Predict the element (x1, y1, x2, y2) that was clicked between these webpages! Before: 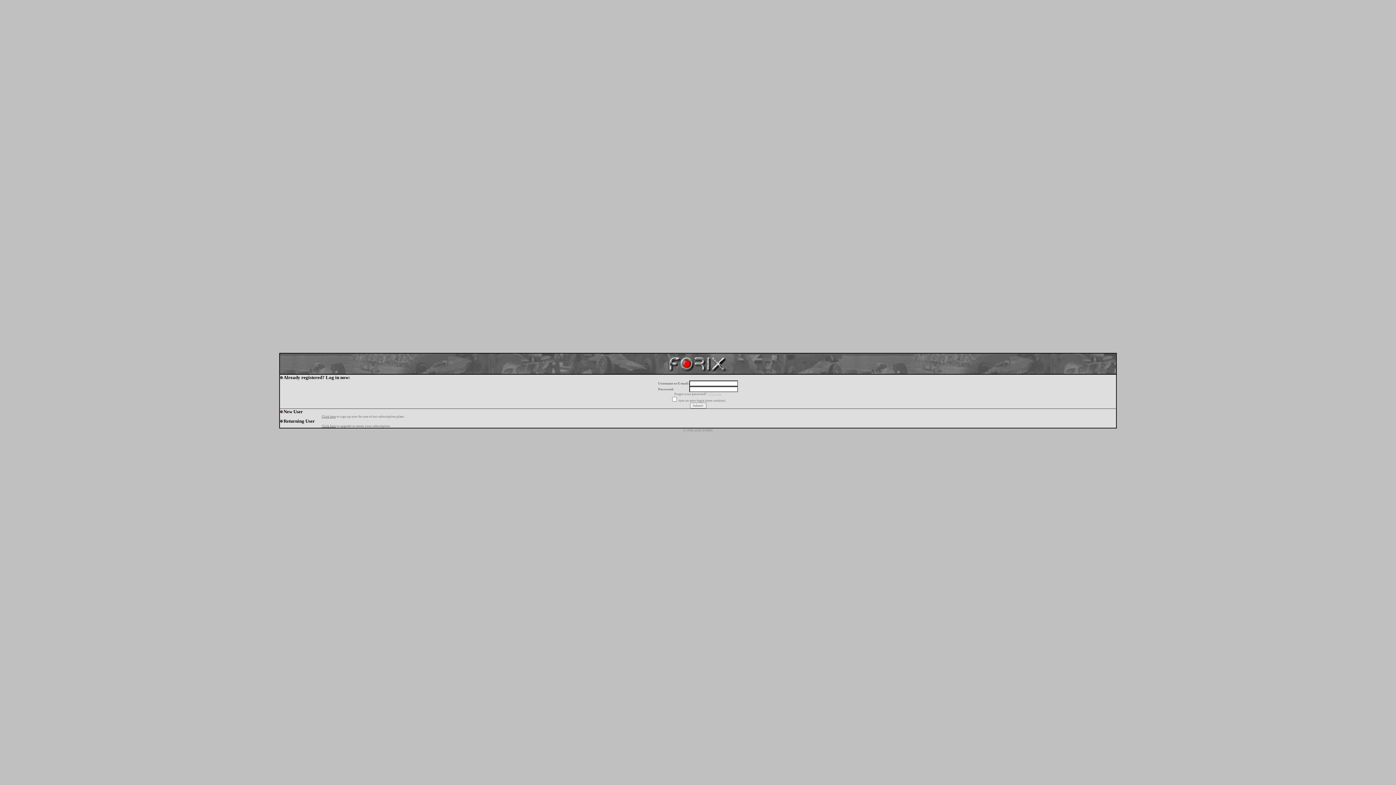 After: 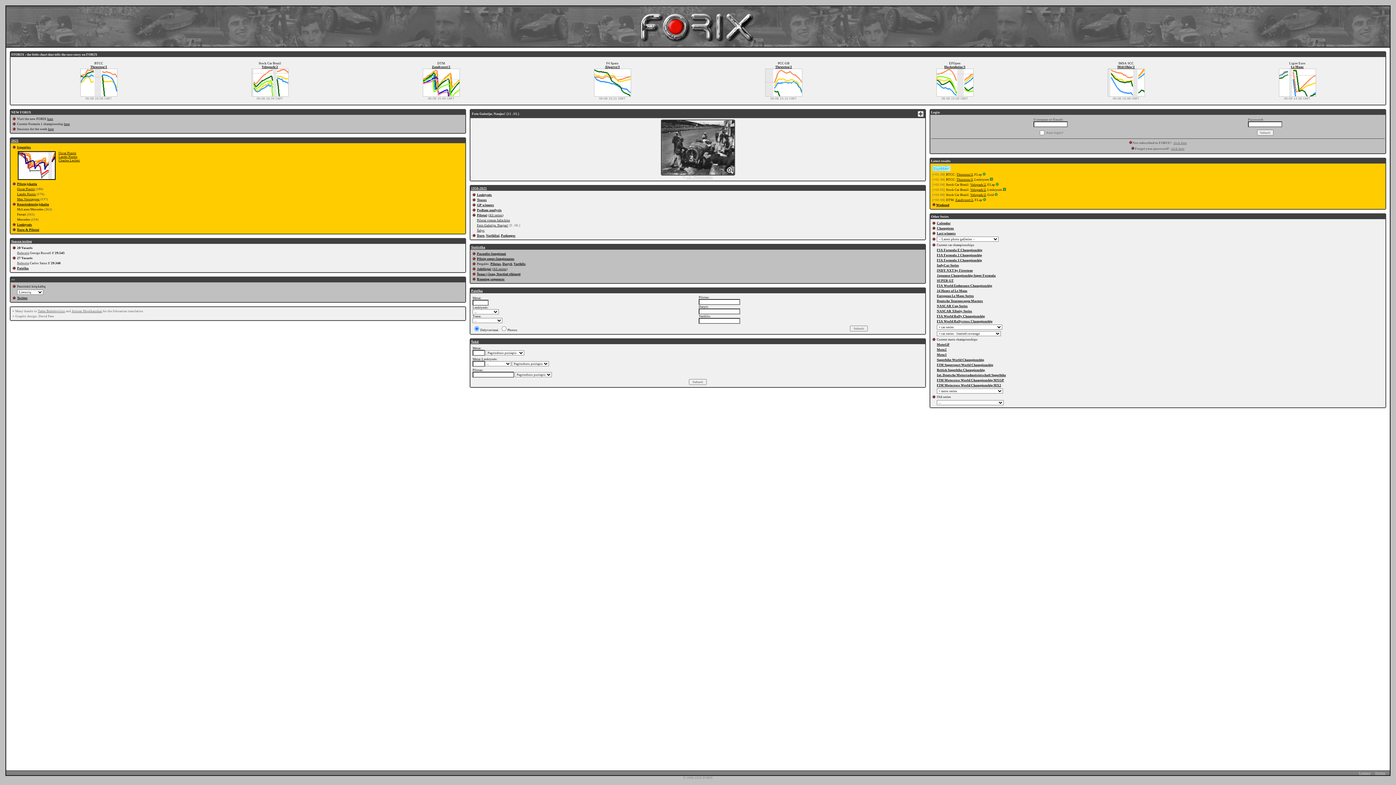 Action: bbox: (666, 369, 729, 375)